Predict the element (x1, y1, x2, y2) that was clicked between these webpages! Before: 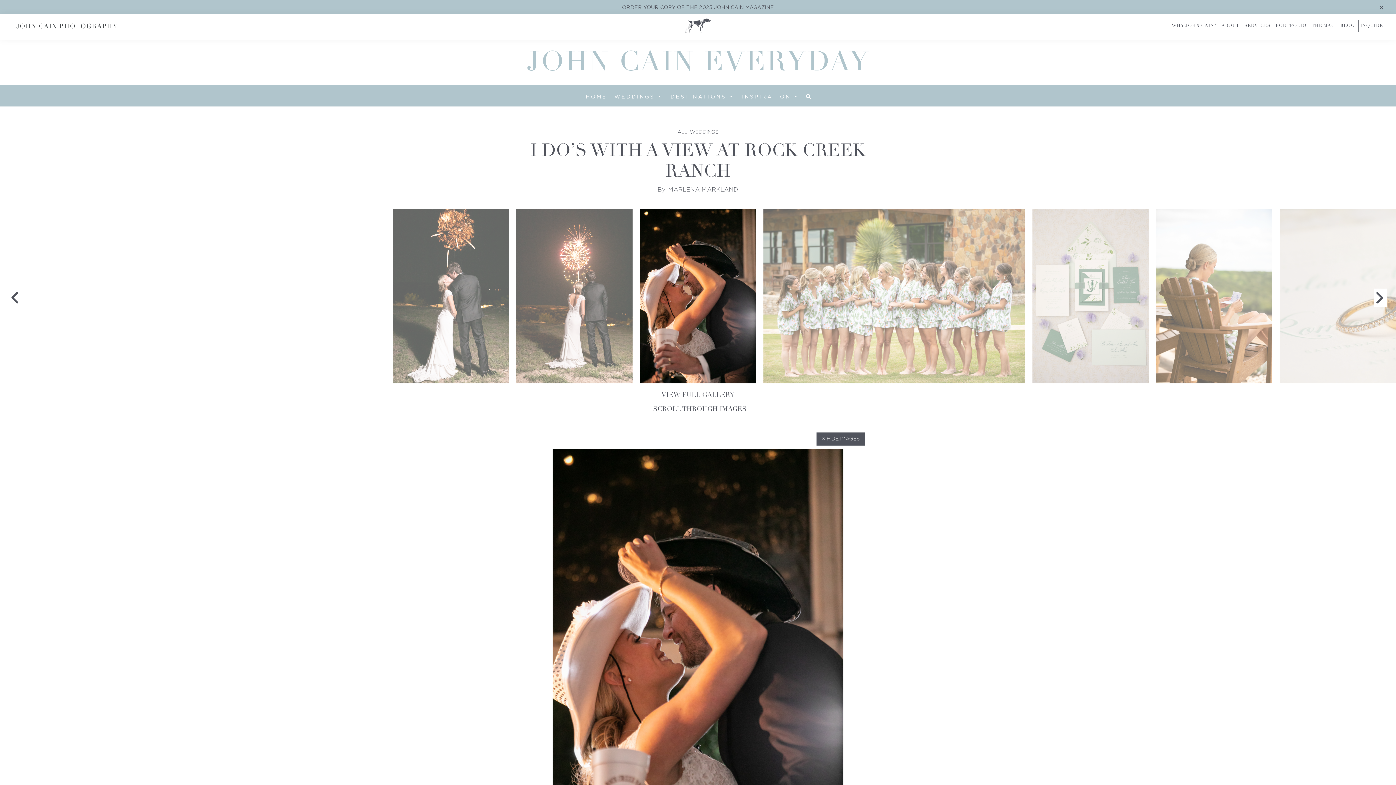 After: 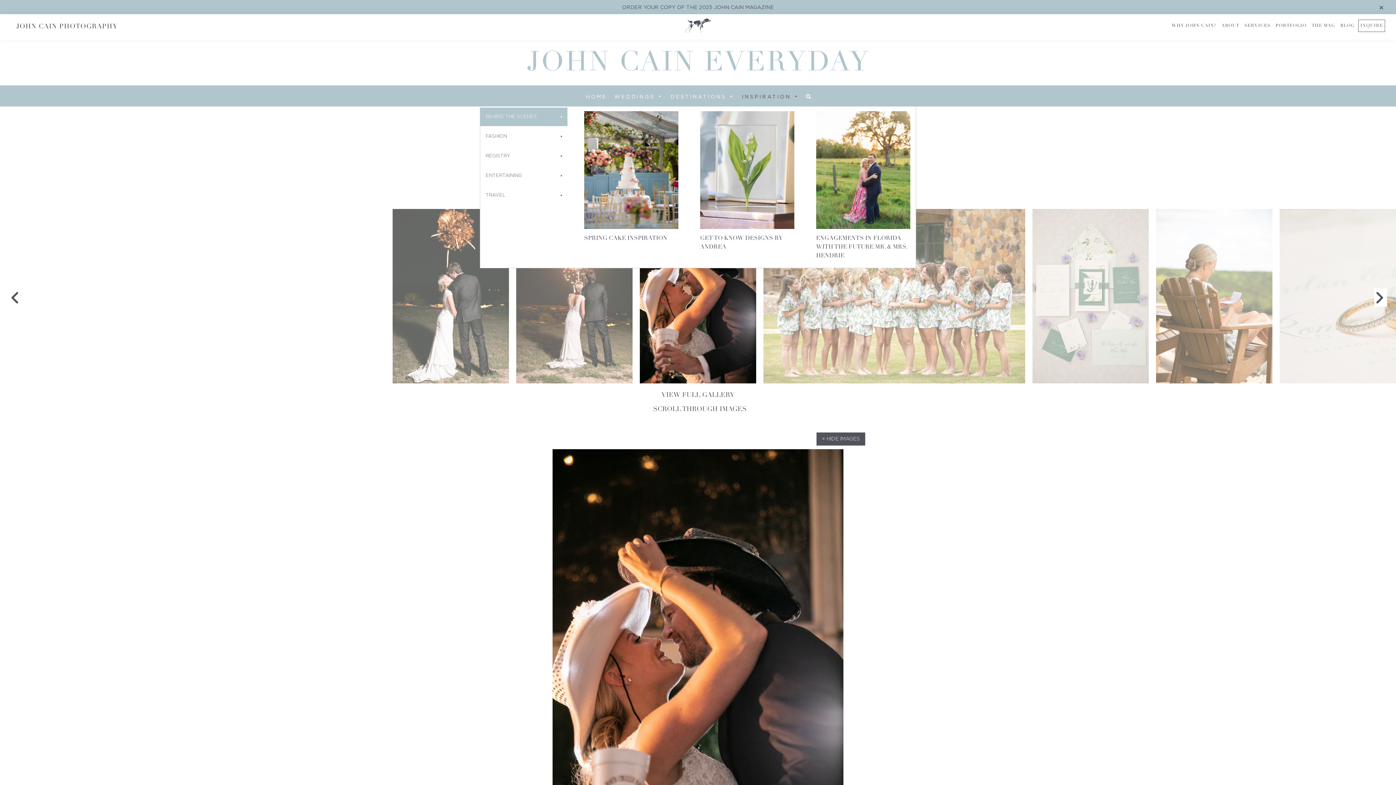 Action: label: INSPIRATION bbox: (738, 86, 803, 106)